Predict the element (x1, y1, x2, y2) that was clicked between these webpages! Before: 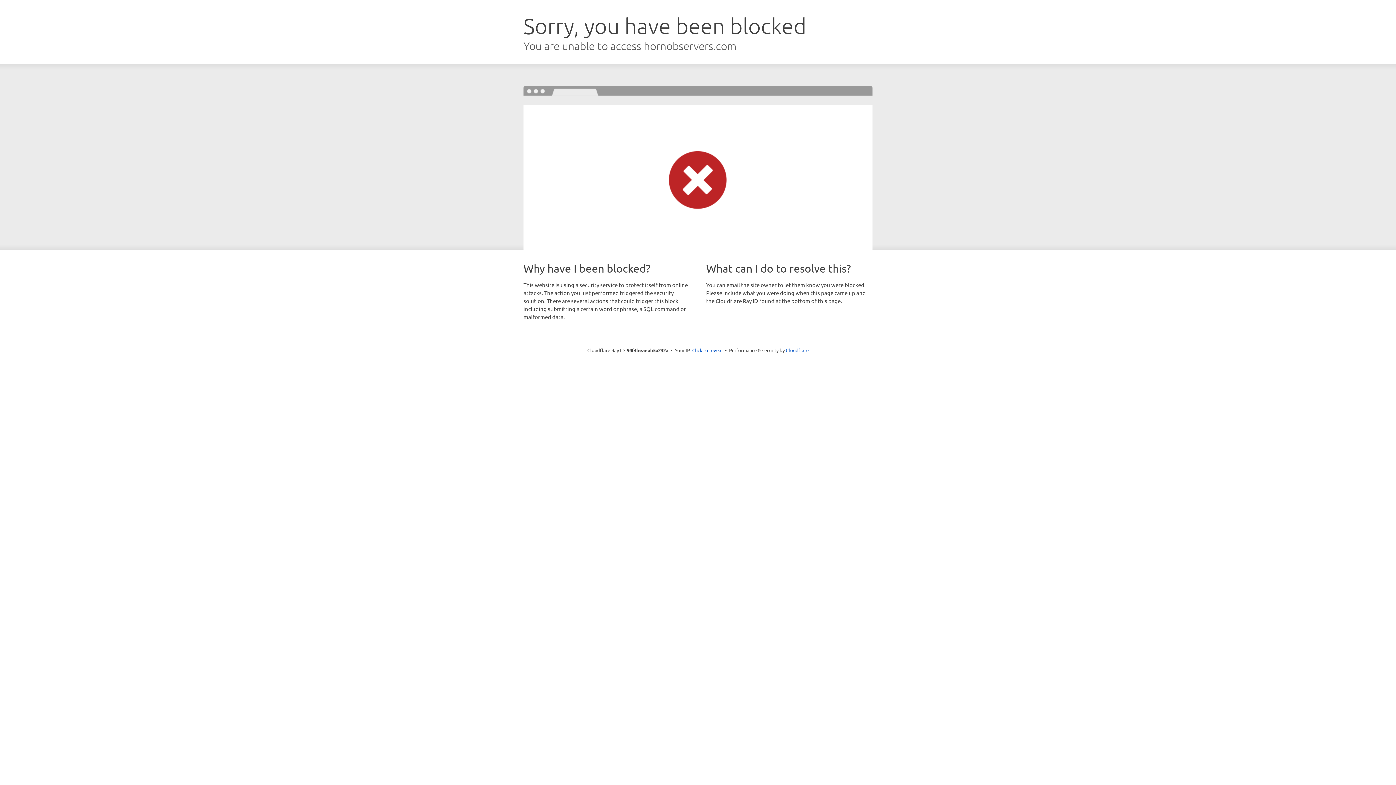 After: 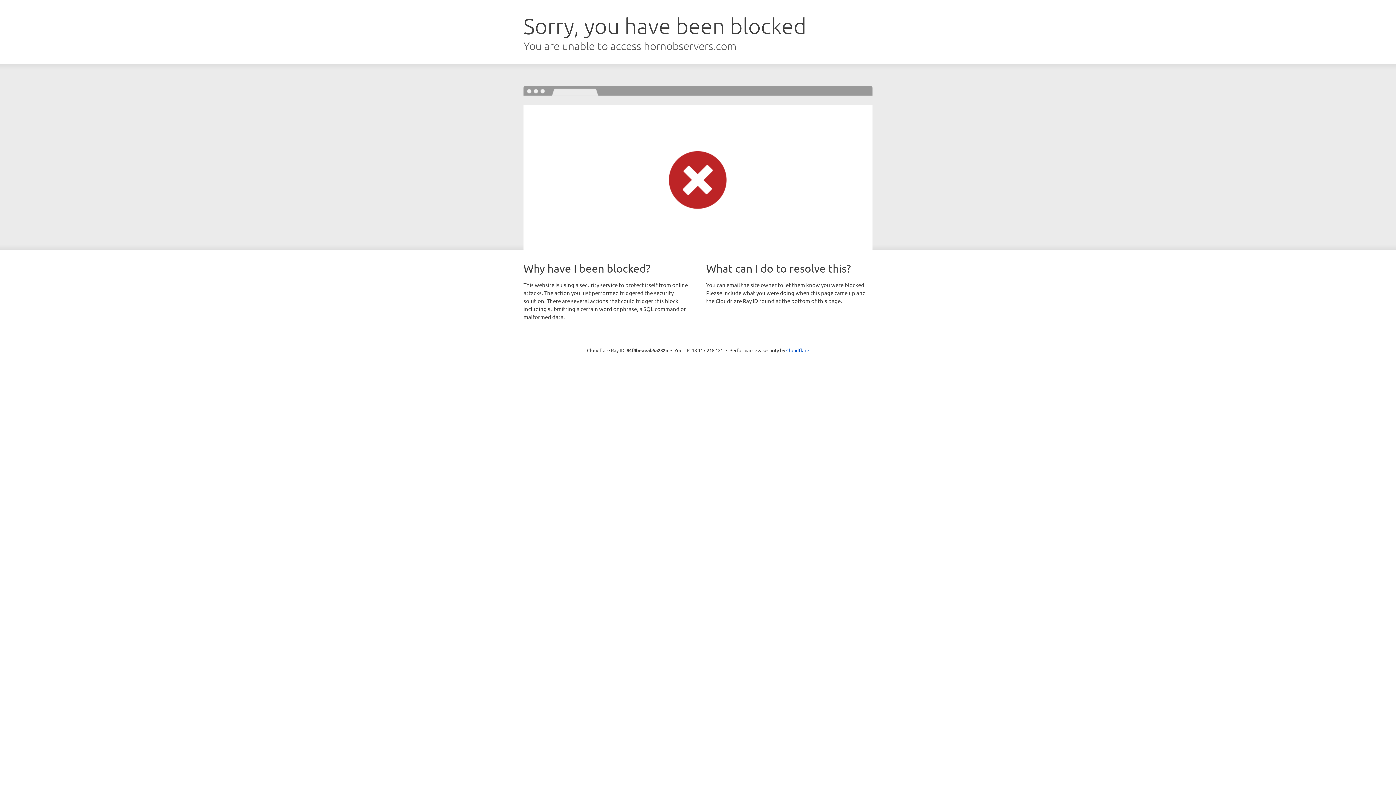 Action: bbox: (692, 346, 722, 353) label: Click to reveal